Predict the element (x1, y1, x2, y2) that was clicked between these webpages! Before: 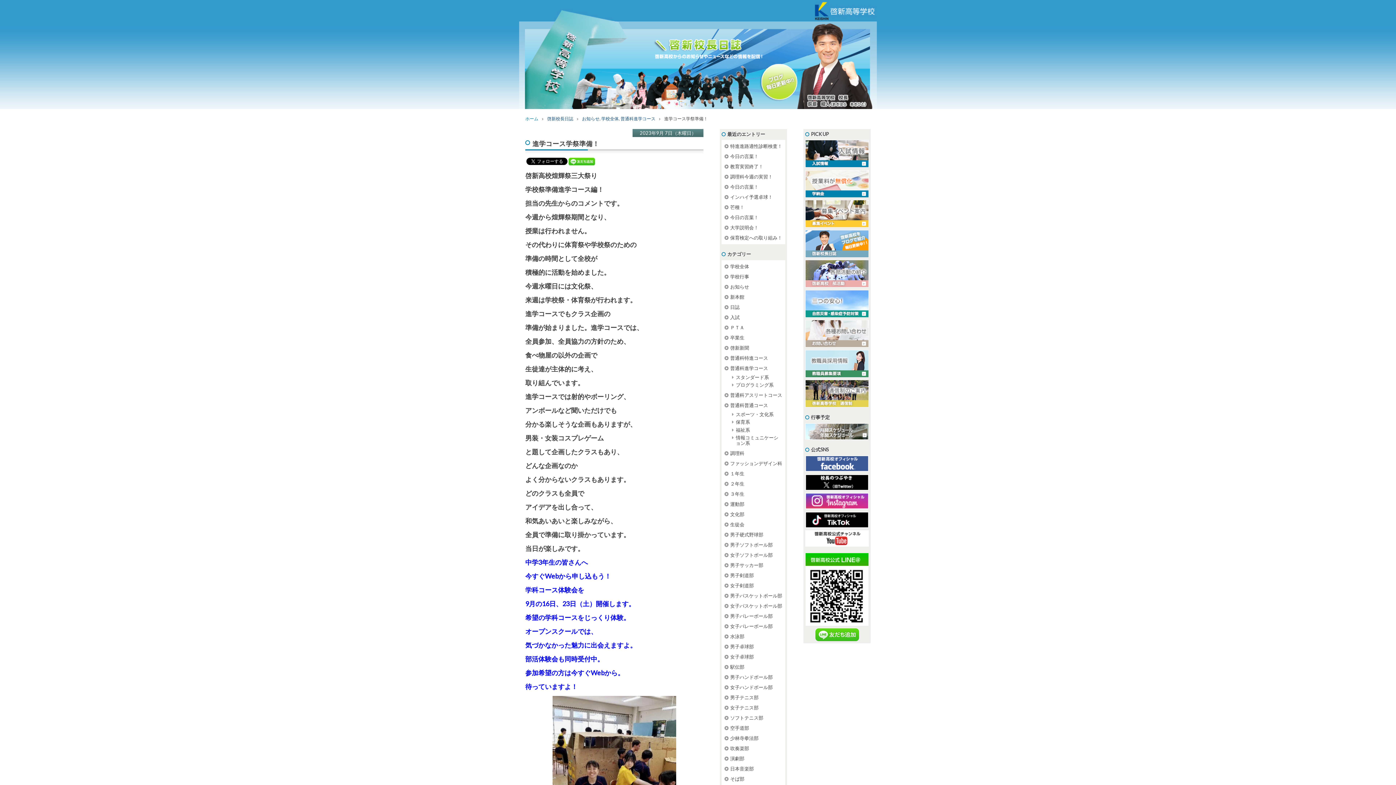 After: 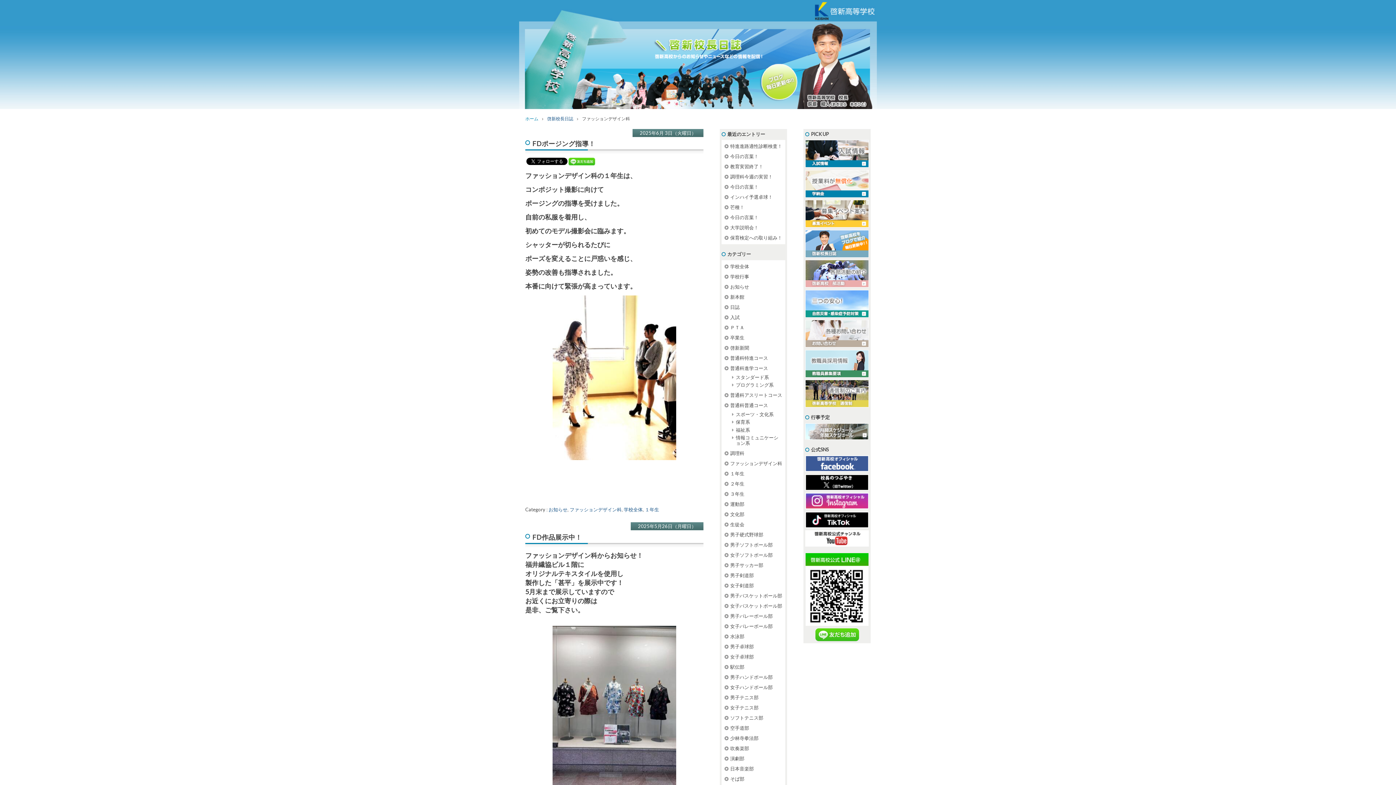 Action: label: ファッションデザイン科 bbox: (724, 461, 782, 466)